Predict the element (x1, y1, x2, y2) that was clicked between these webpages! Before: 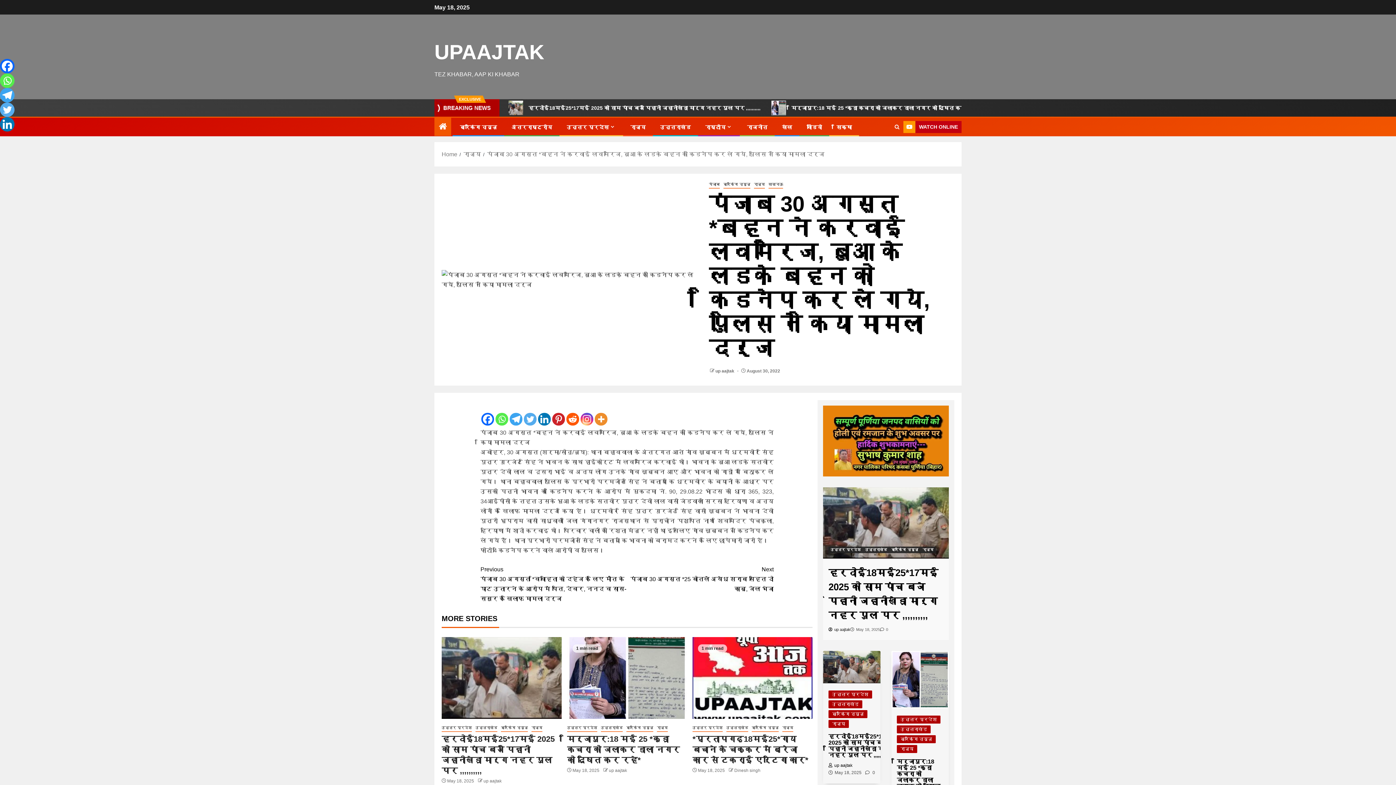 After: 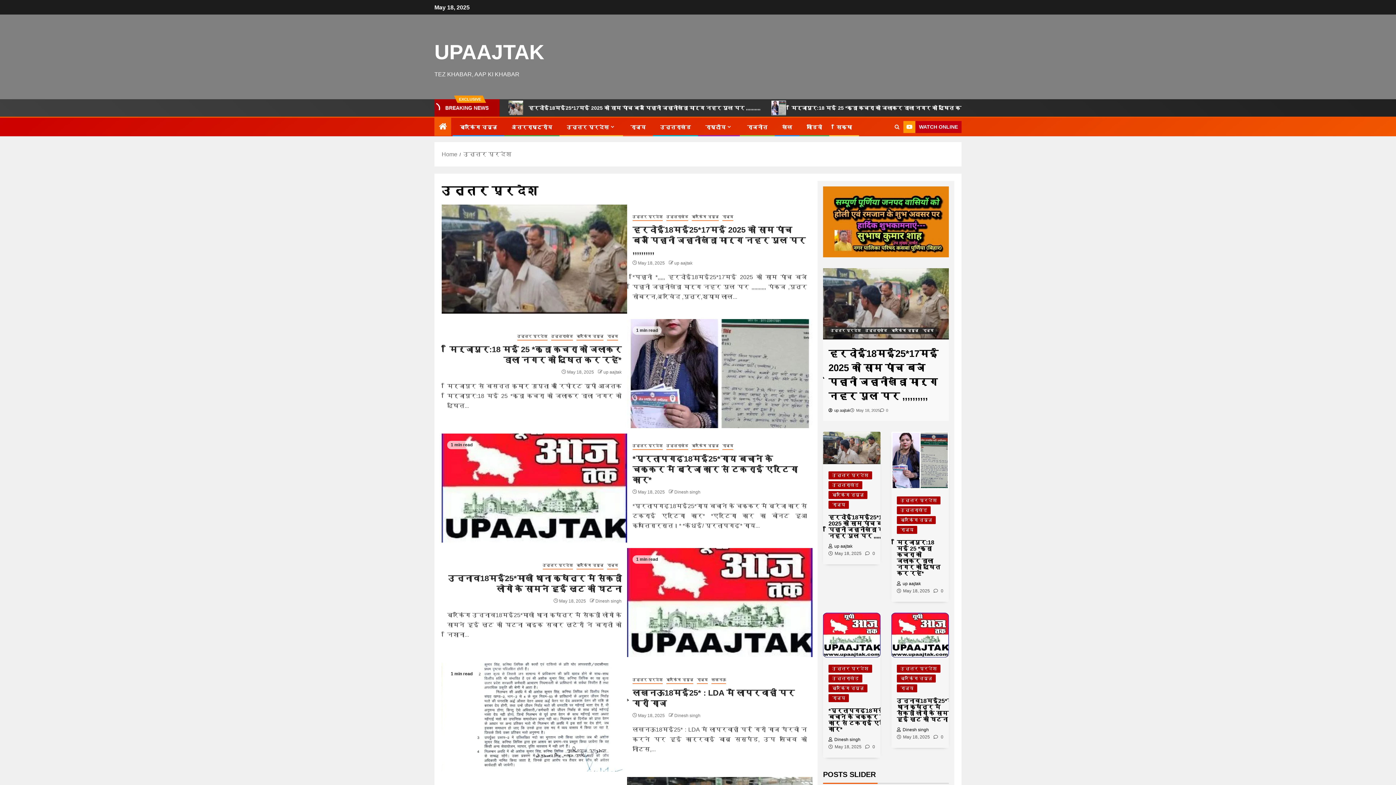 Action: label: उत्तर प्रदेश bbox: (828, 691, 872, 699)